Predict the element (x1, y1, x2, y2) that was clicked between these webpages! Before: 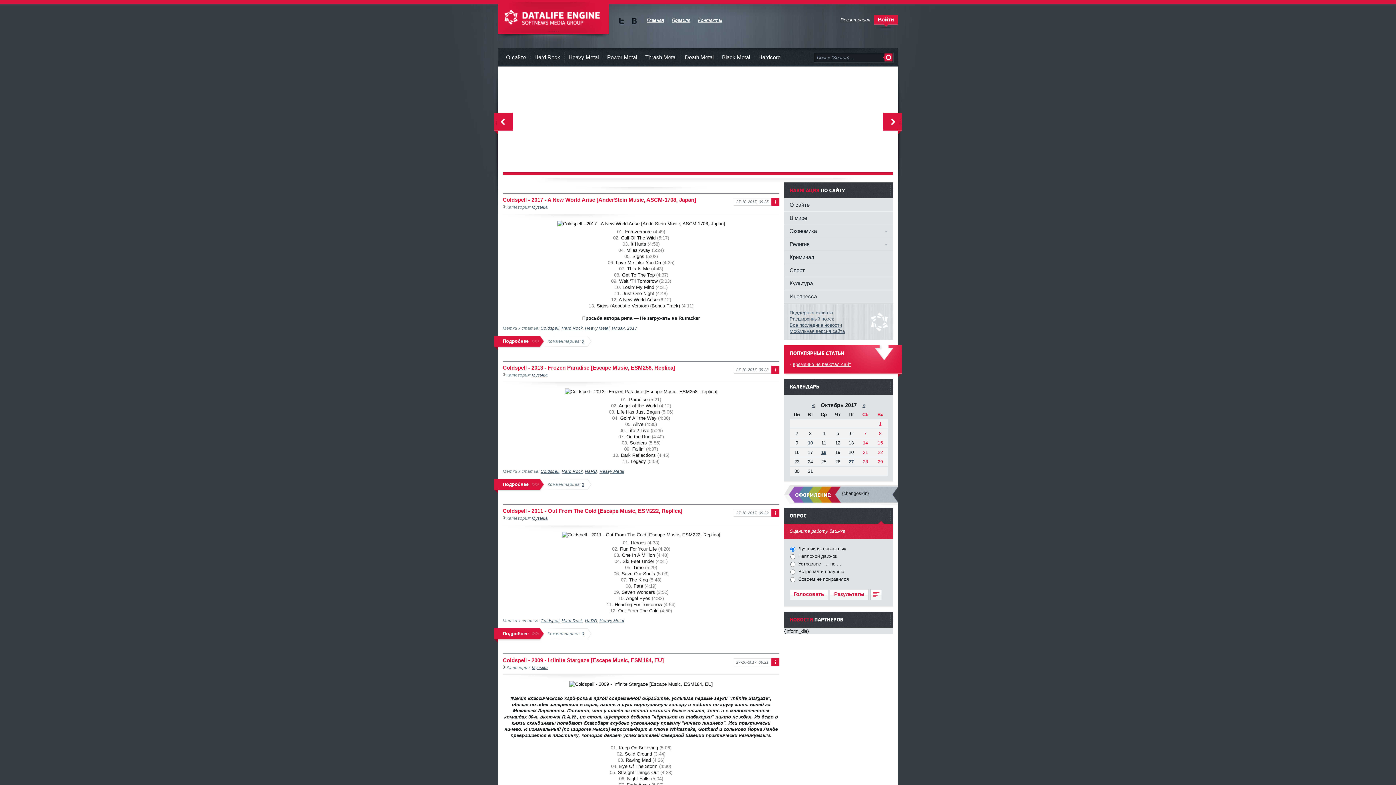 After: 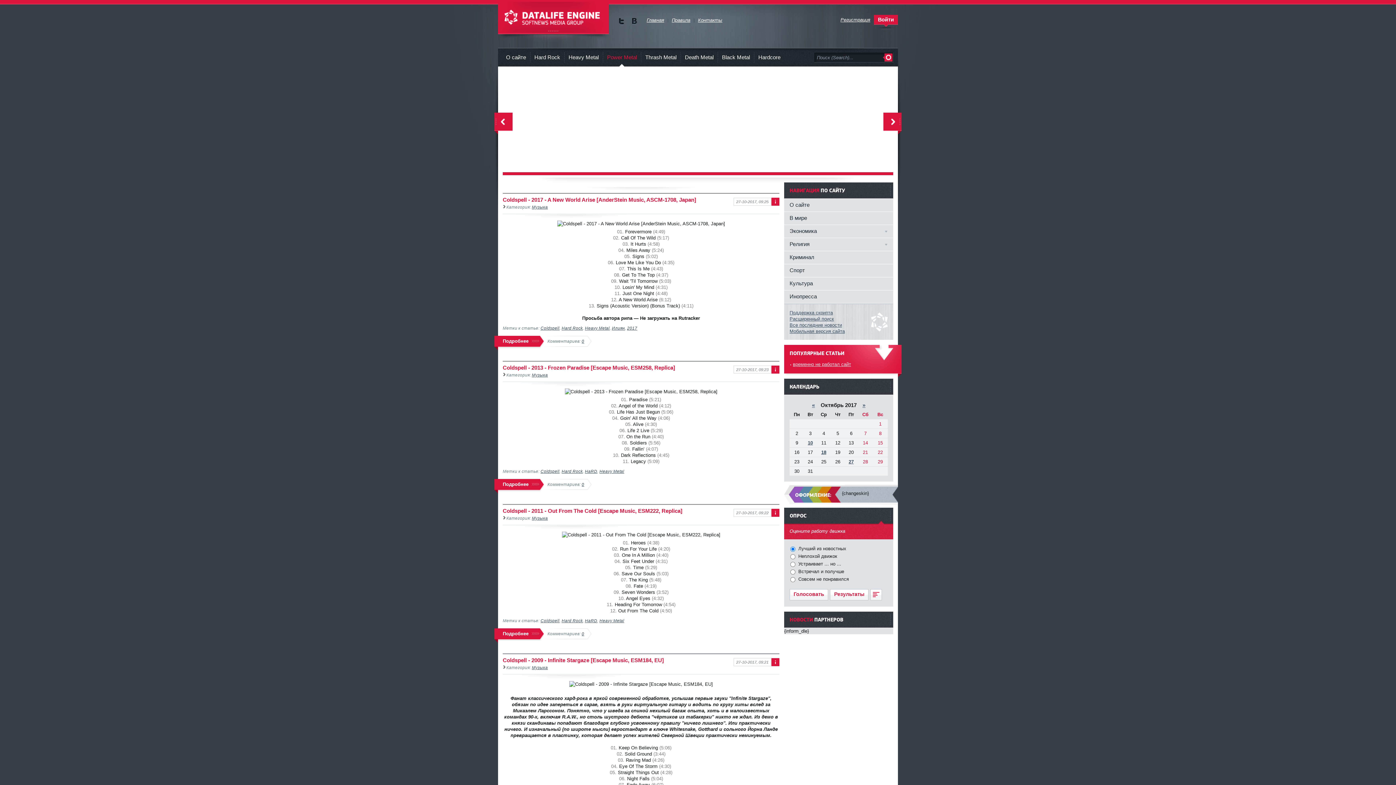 Action: label: Power Metal bbox: (602, 48, 641, 66)